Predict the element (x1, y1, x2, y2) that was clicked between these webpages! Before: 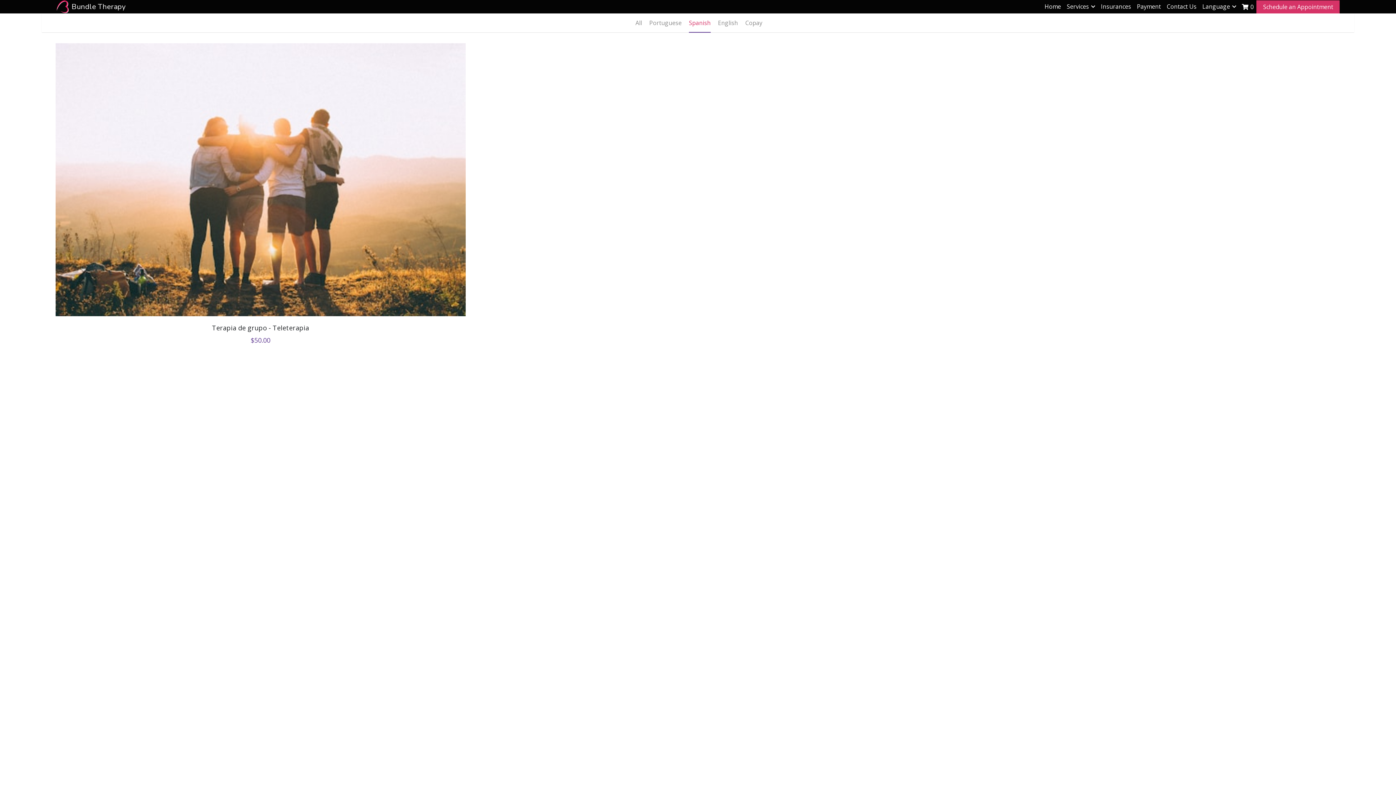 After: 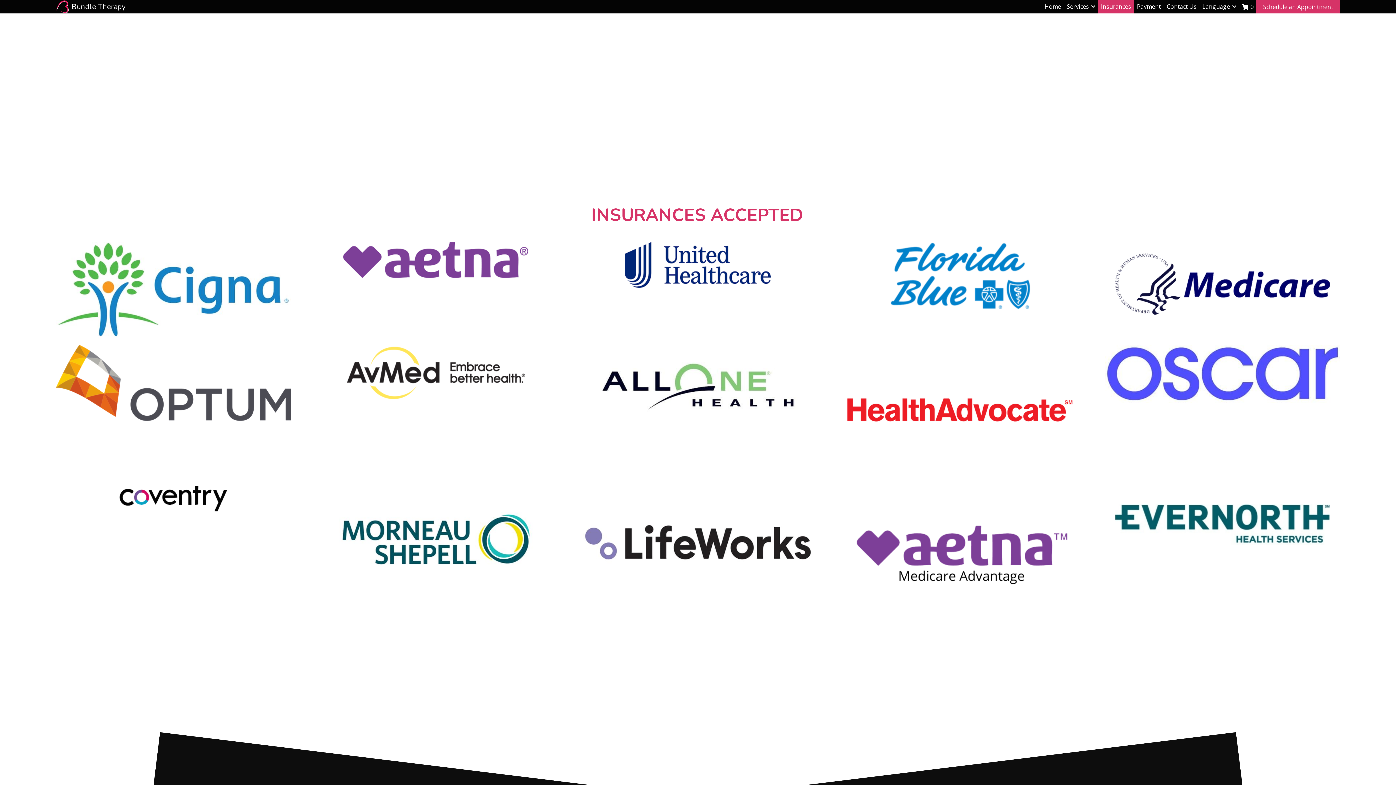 Action: label: Insurances bbox: (1101, 3, 1131, 9)